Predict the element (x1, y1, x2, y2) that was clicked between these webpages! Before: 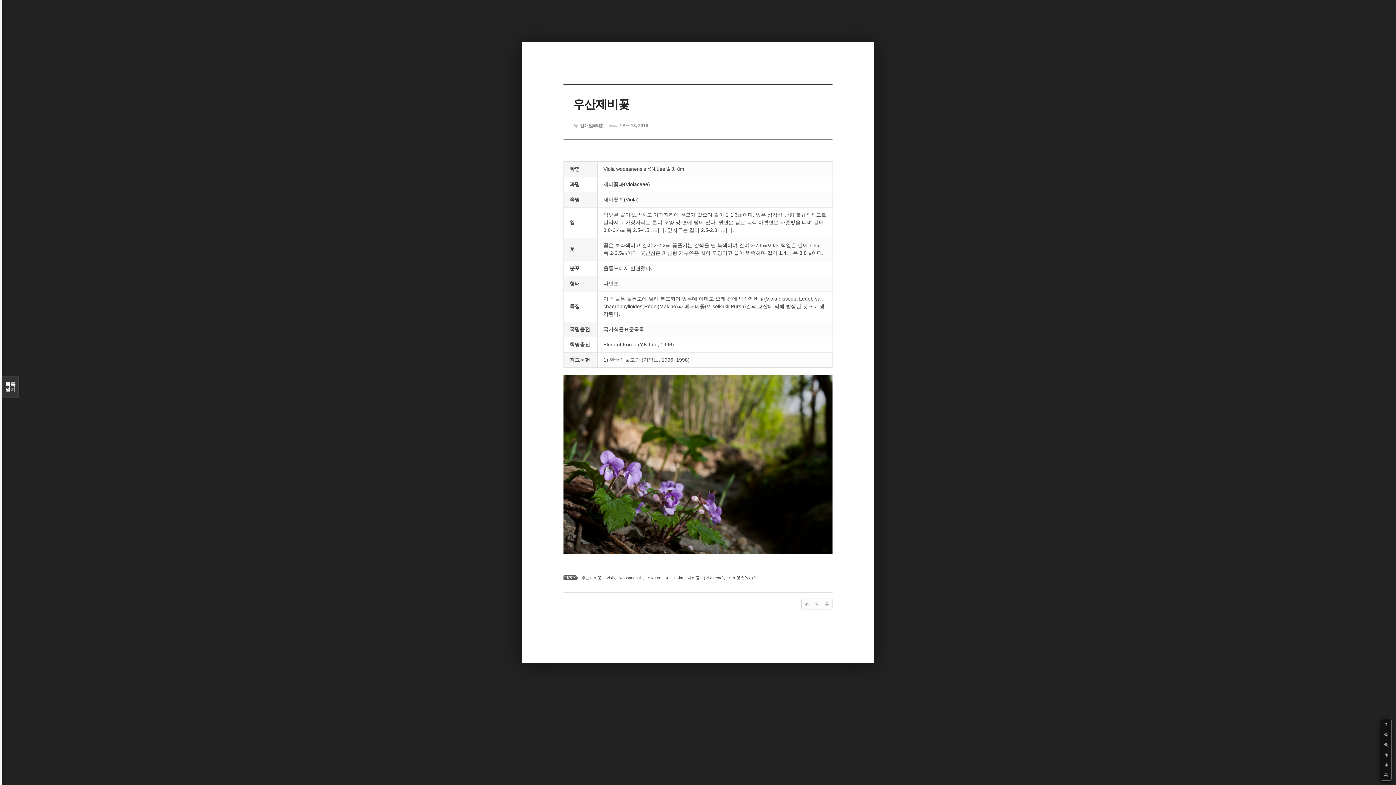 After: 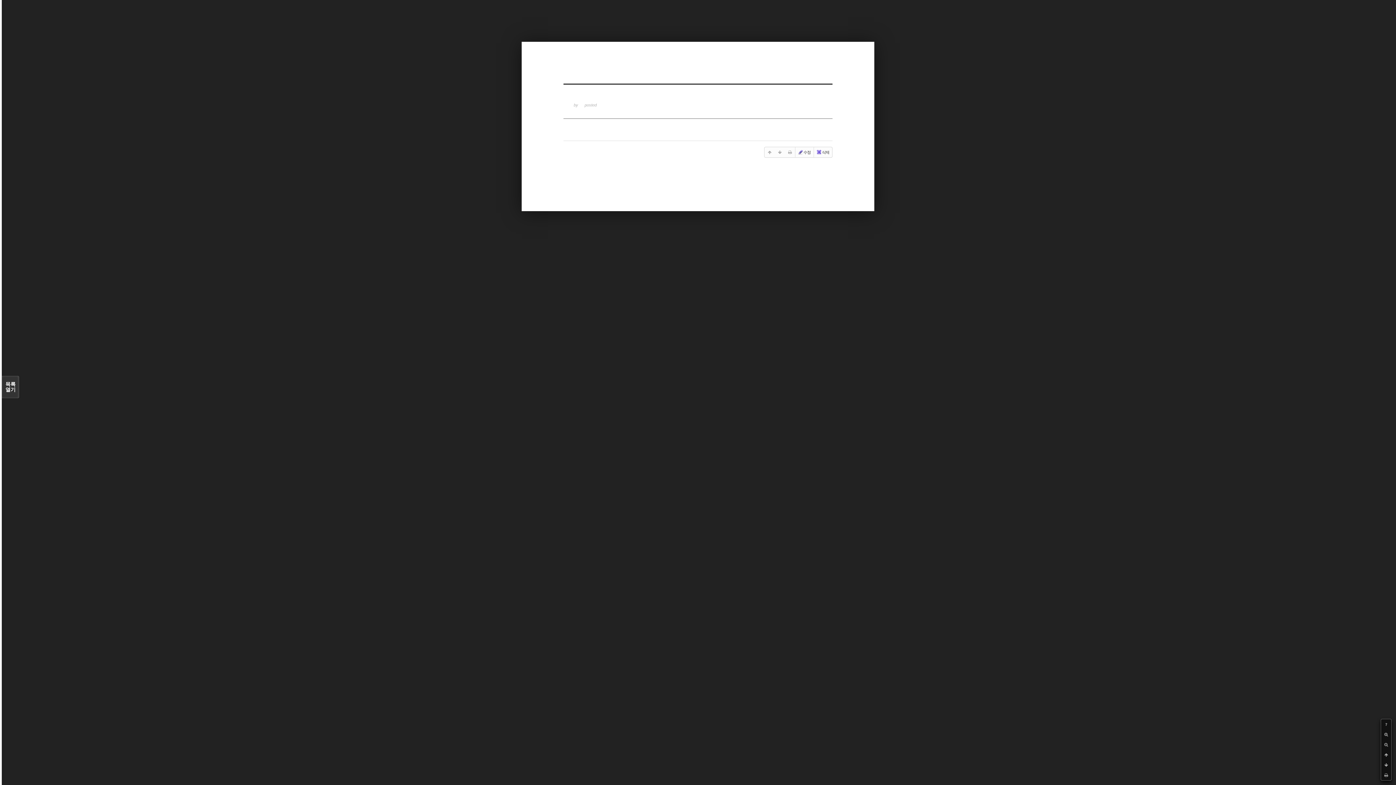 Action: label: Viola bbox: (606, 576, 614, 580)